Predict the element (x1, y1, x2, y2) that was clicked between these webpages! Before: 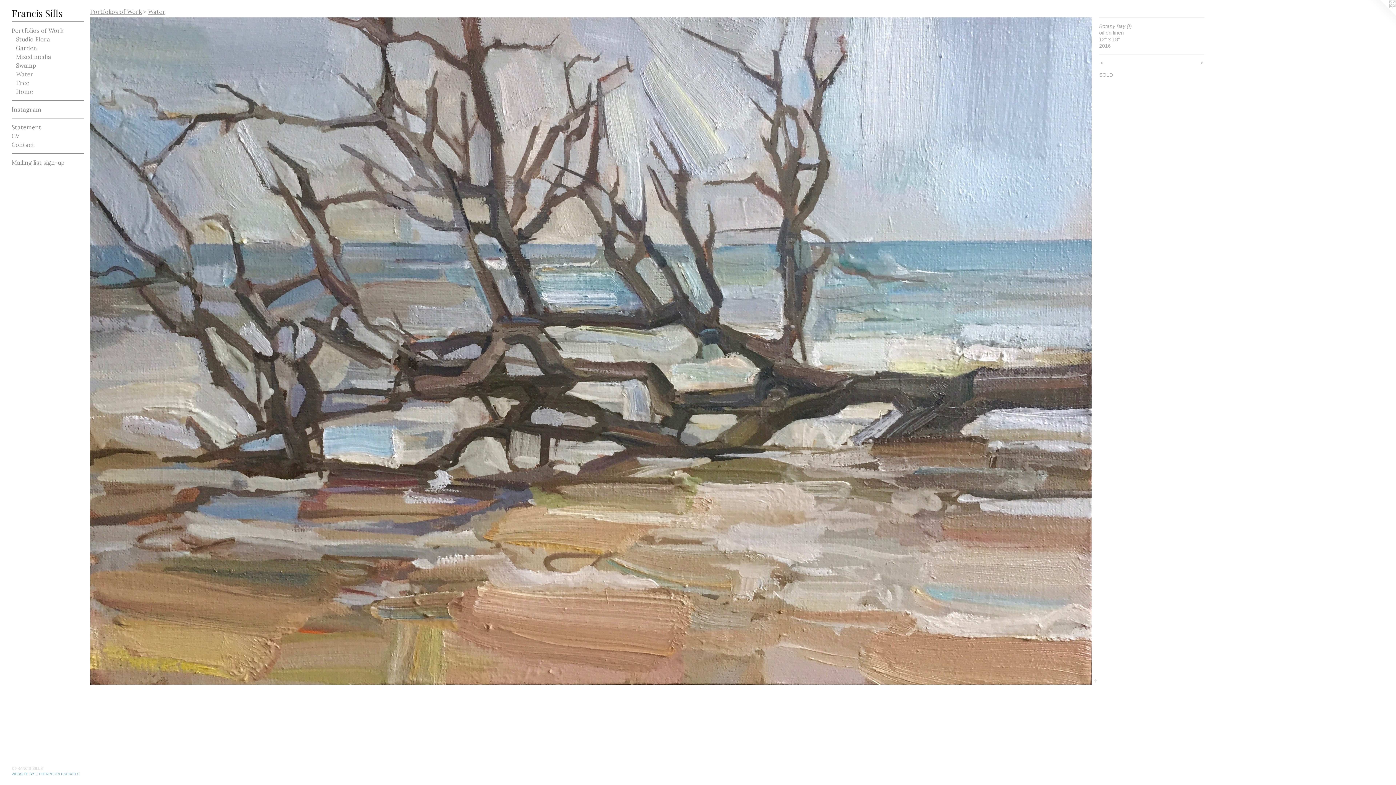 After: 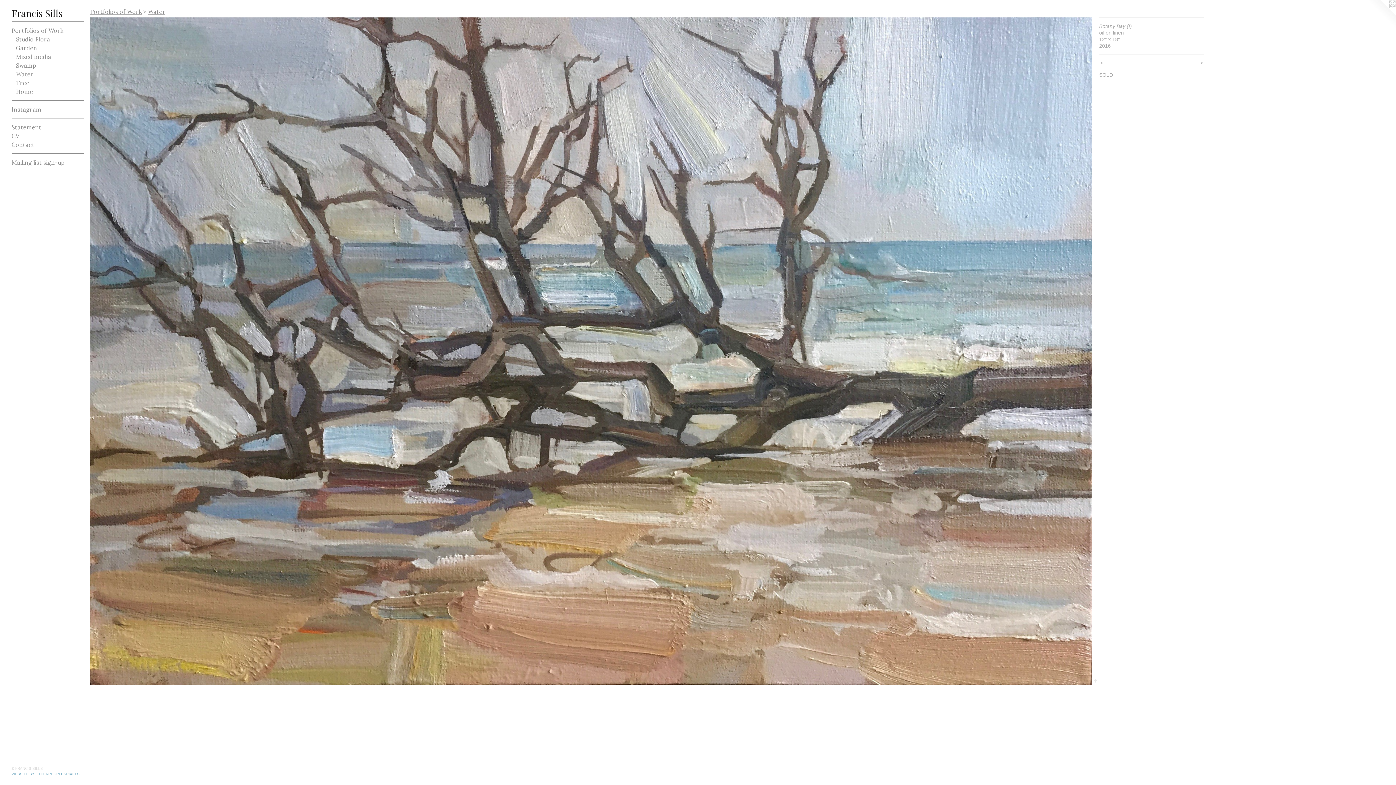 Action: bbox: (1367, 0, 1396, 29)